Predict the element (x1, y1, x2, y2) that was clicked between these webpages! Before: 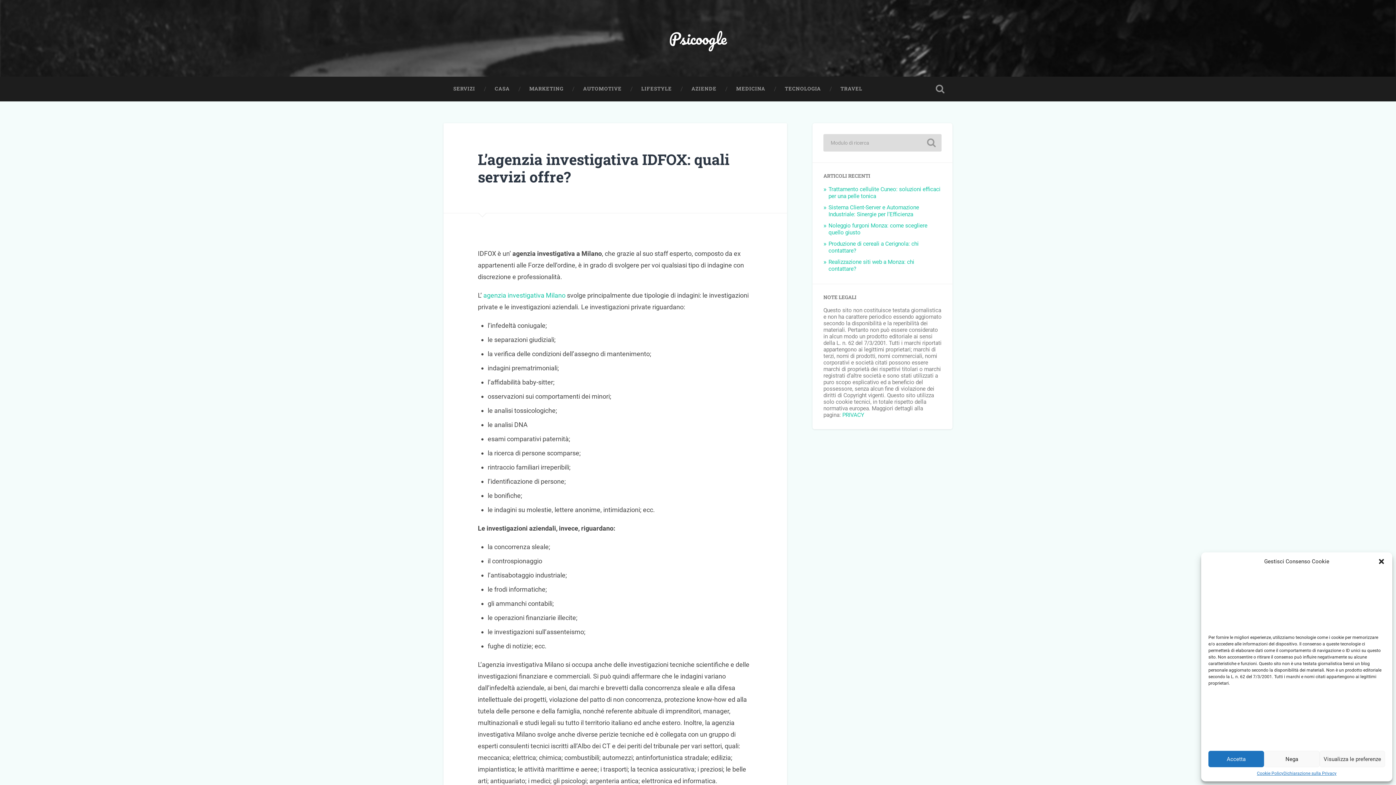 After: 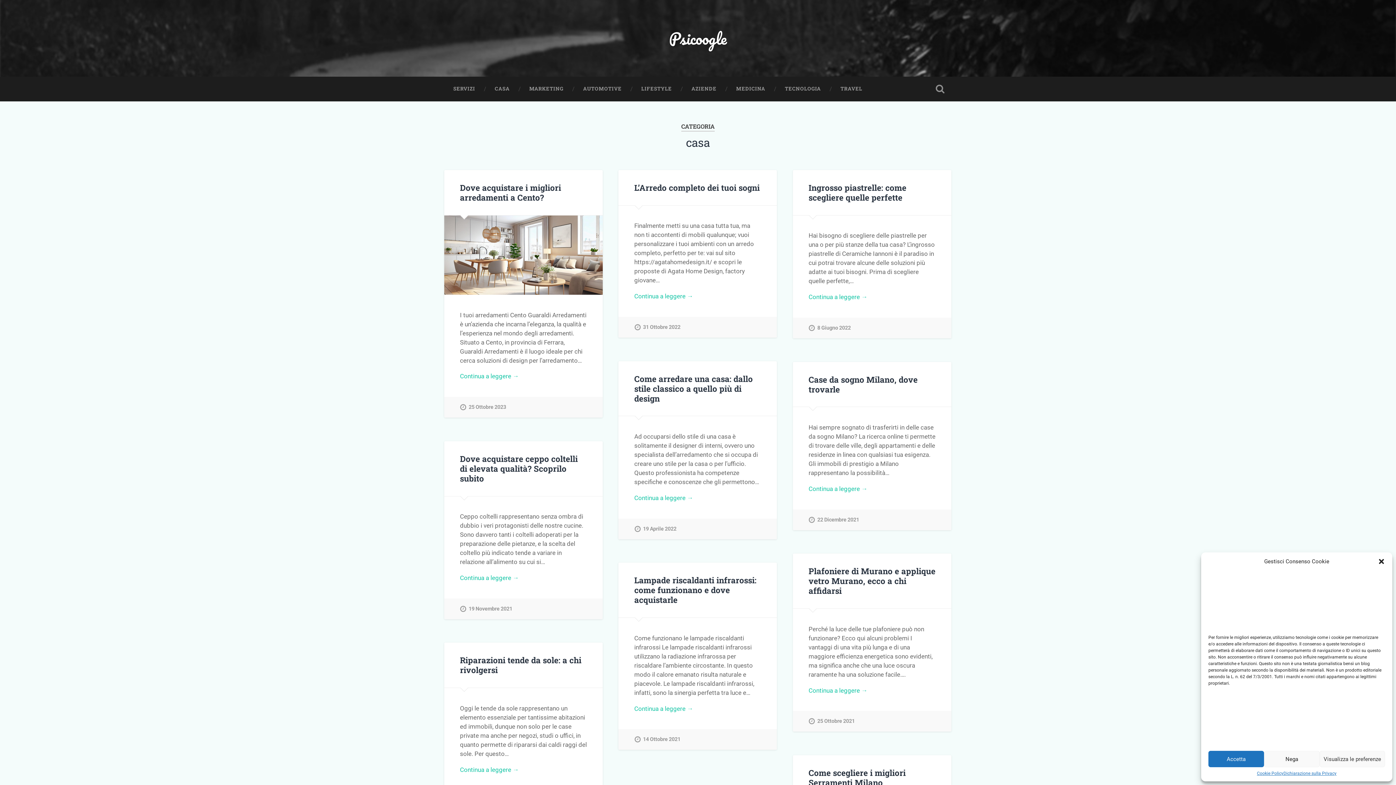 Action: bbox: (485, 76, 519, 101) label: CASA